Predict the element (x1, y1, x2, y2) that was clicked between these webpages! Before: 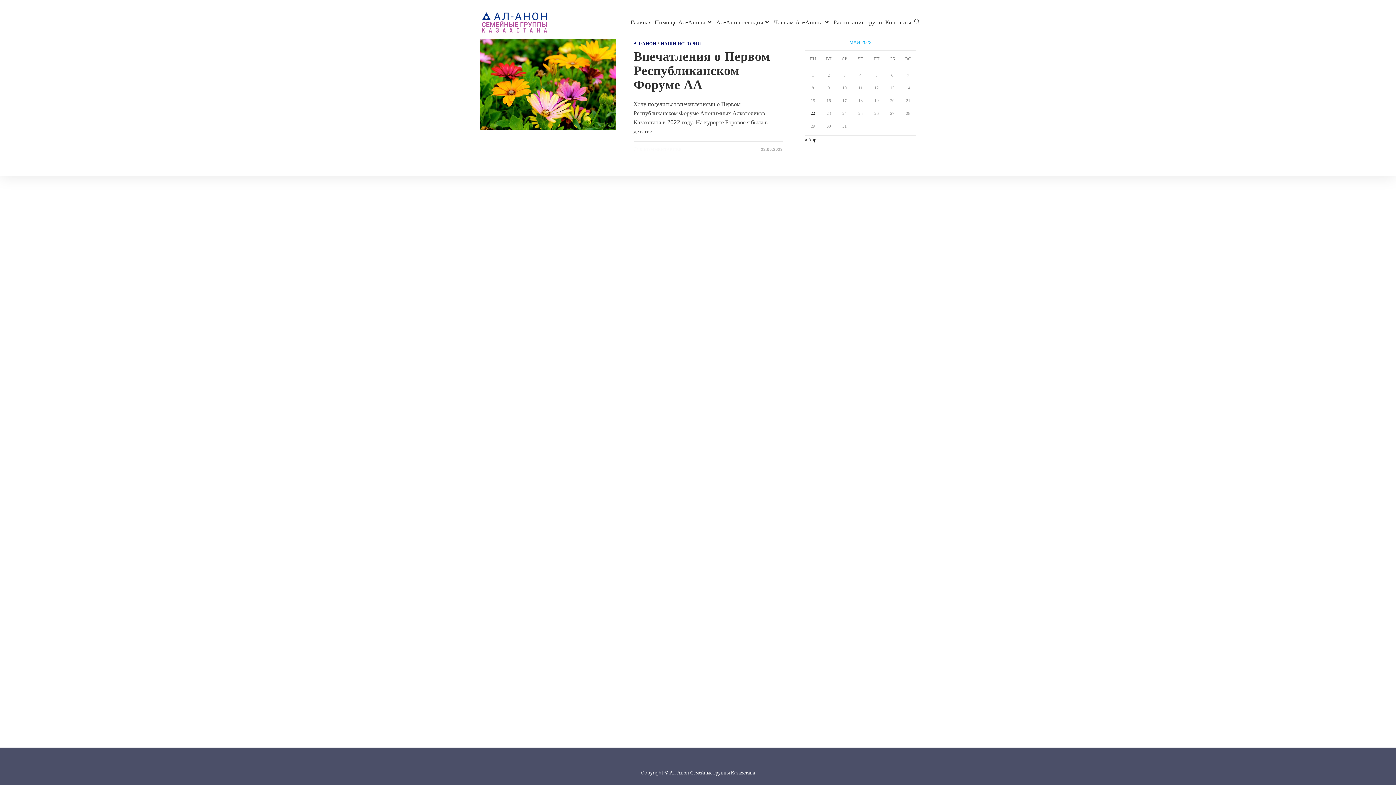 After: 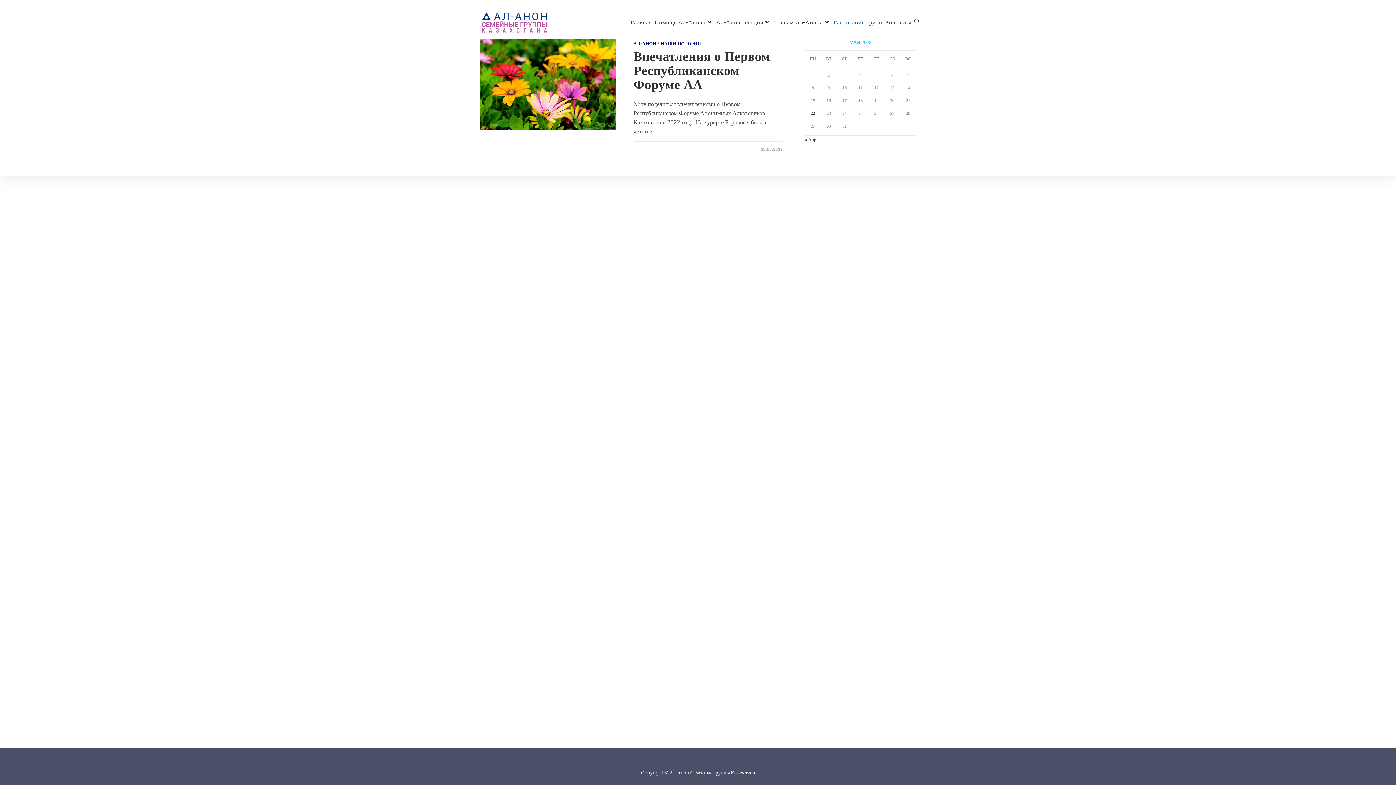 Action: label: Расписание групп bbox: (832, 6, 884, 38)